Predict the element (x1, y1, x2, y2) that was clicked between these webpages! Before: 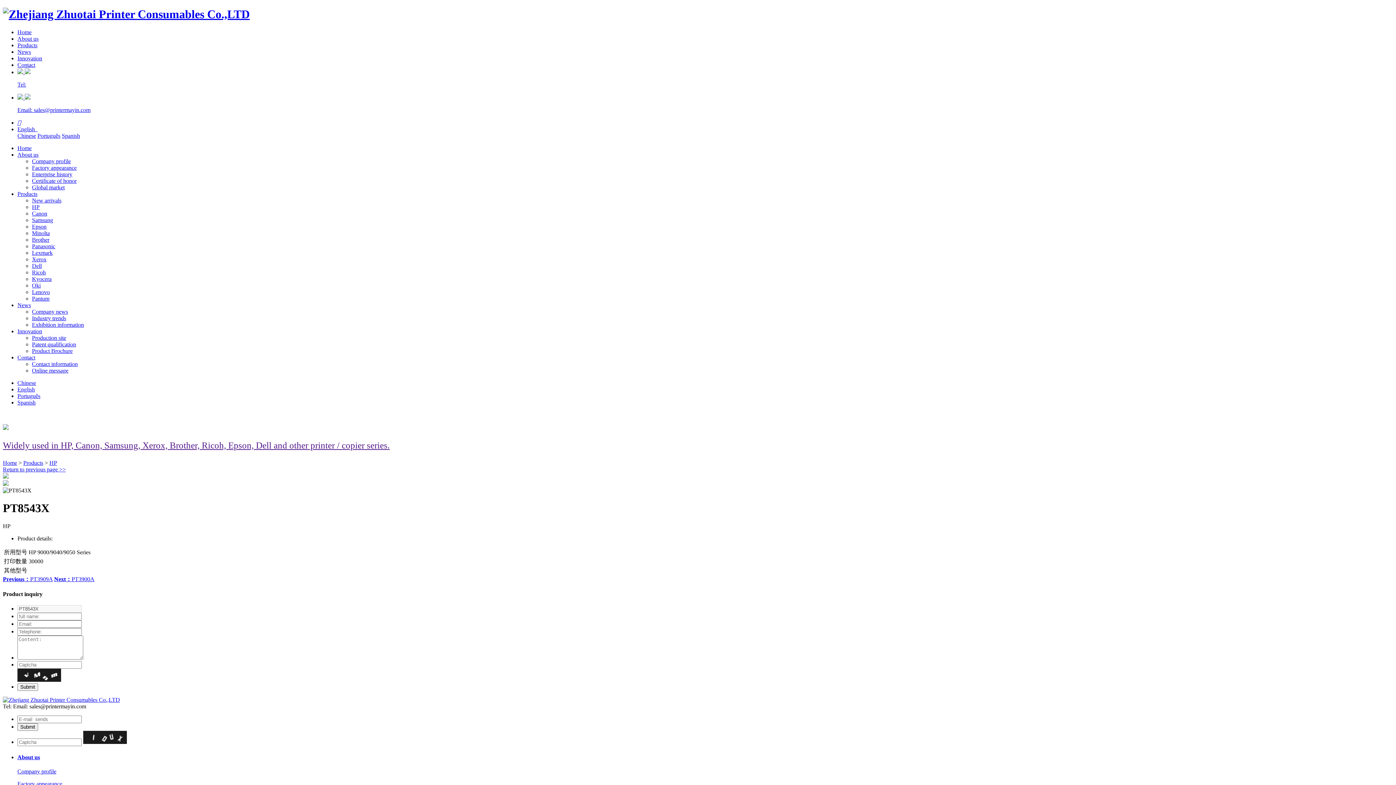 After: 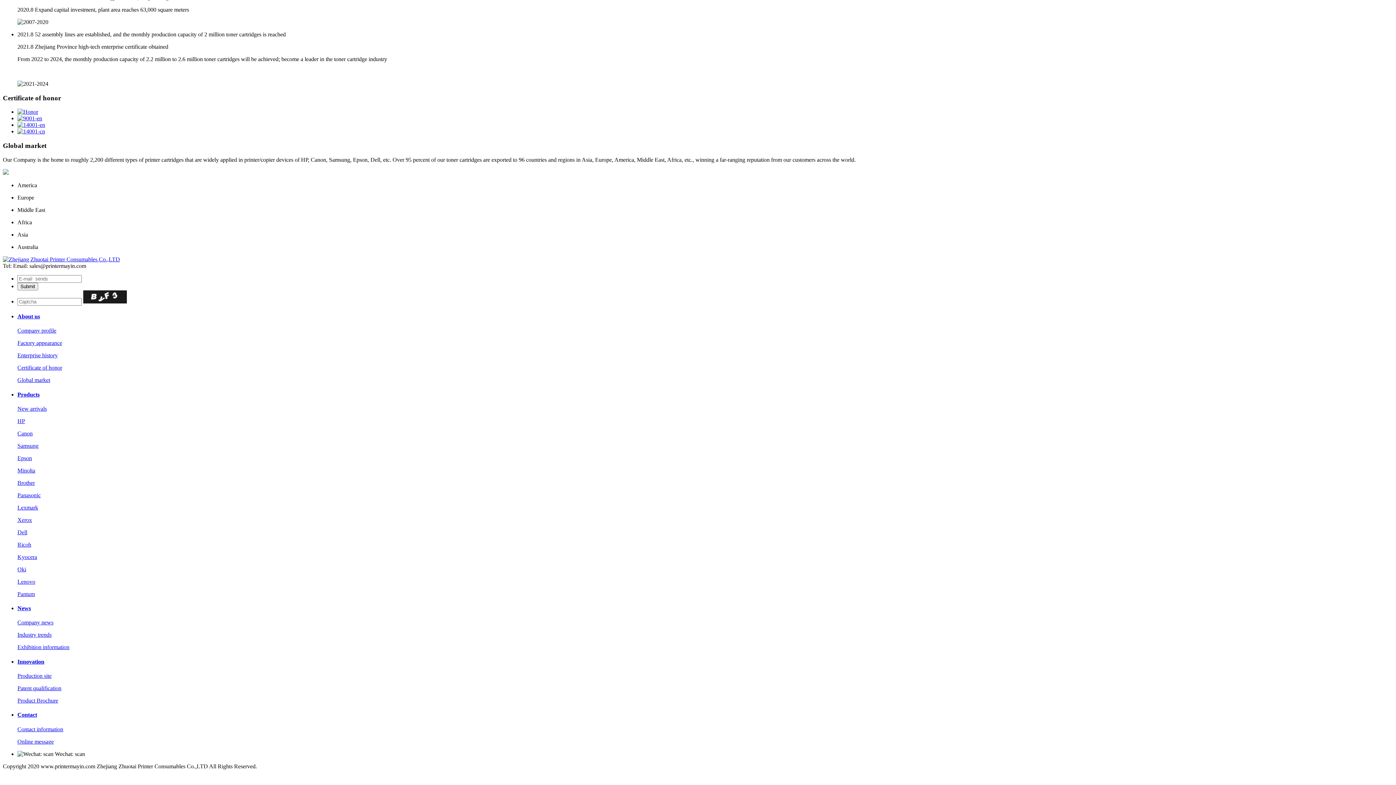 Action: bbox: (32, 177, 76, 183) label: Certificate of honor